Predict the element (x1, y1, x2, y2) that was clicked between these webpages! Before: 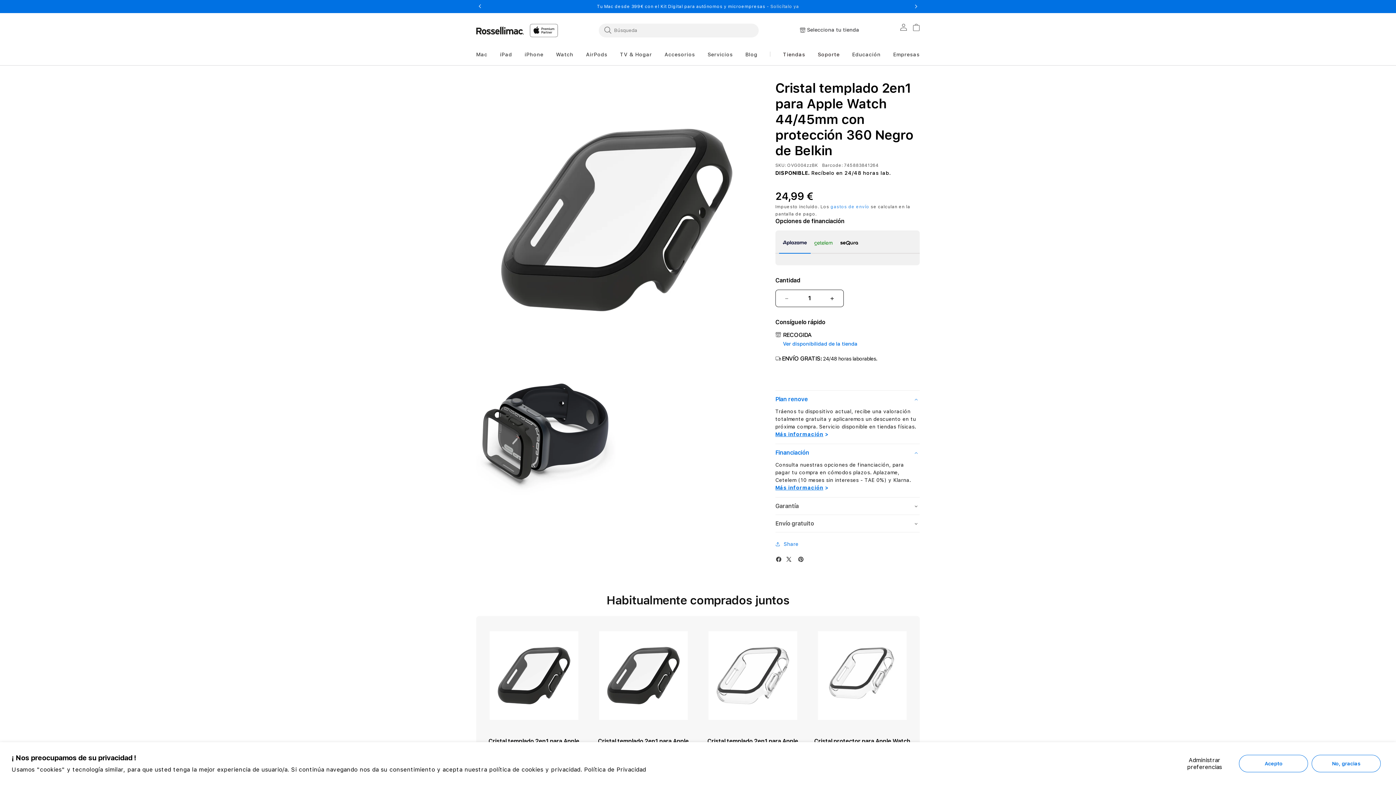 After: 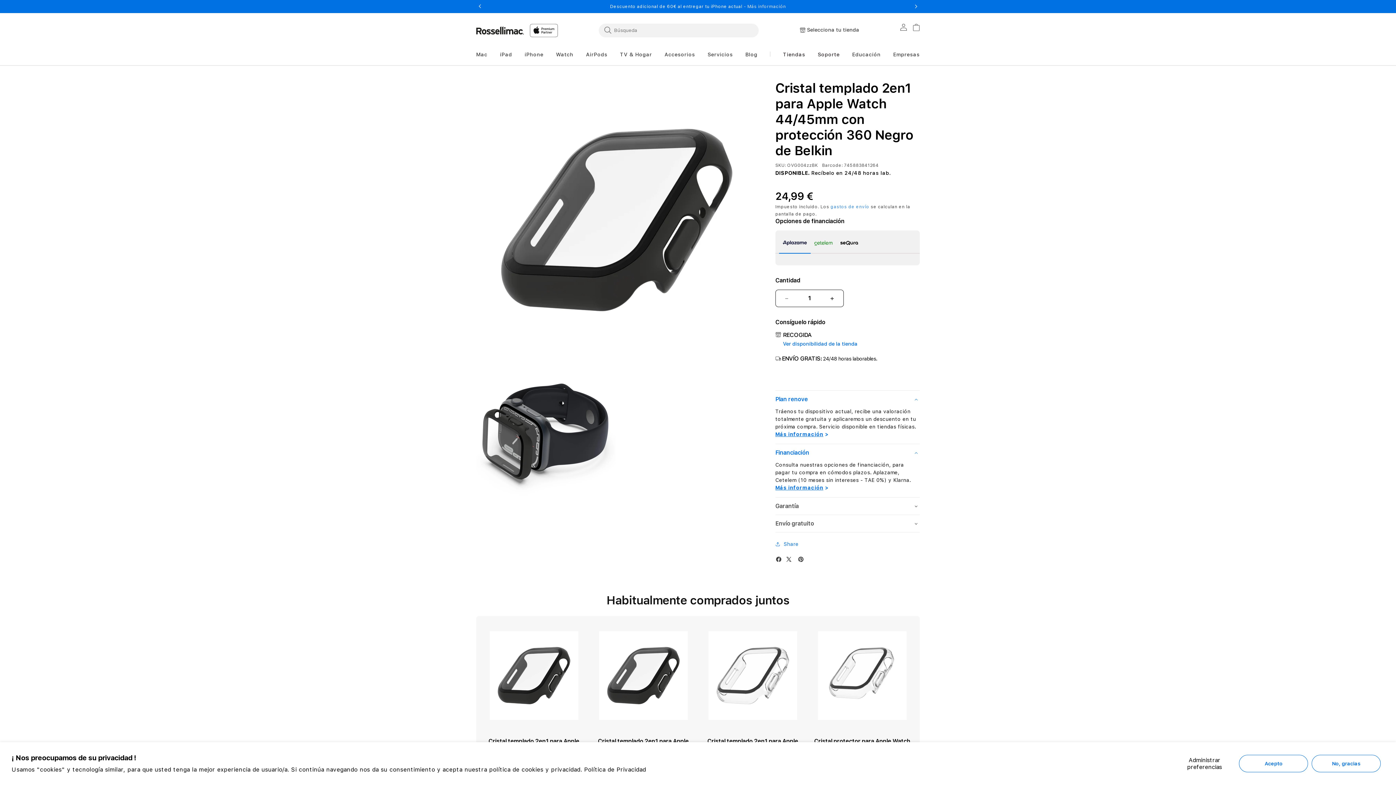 Action: label: Next bbox: (912, 2, 920, 10)